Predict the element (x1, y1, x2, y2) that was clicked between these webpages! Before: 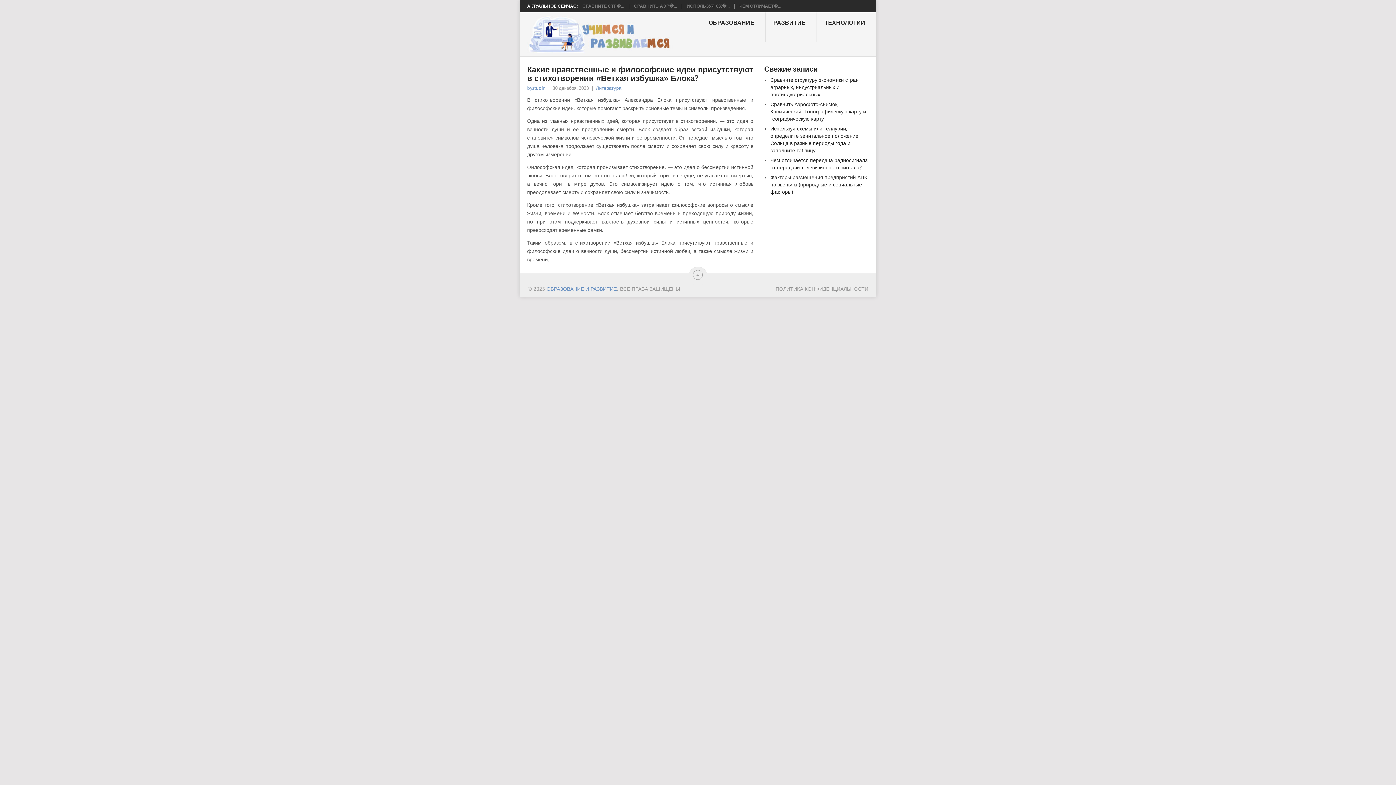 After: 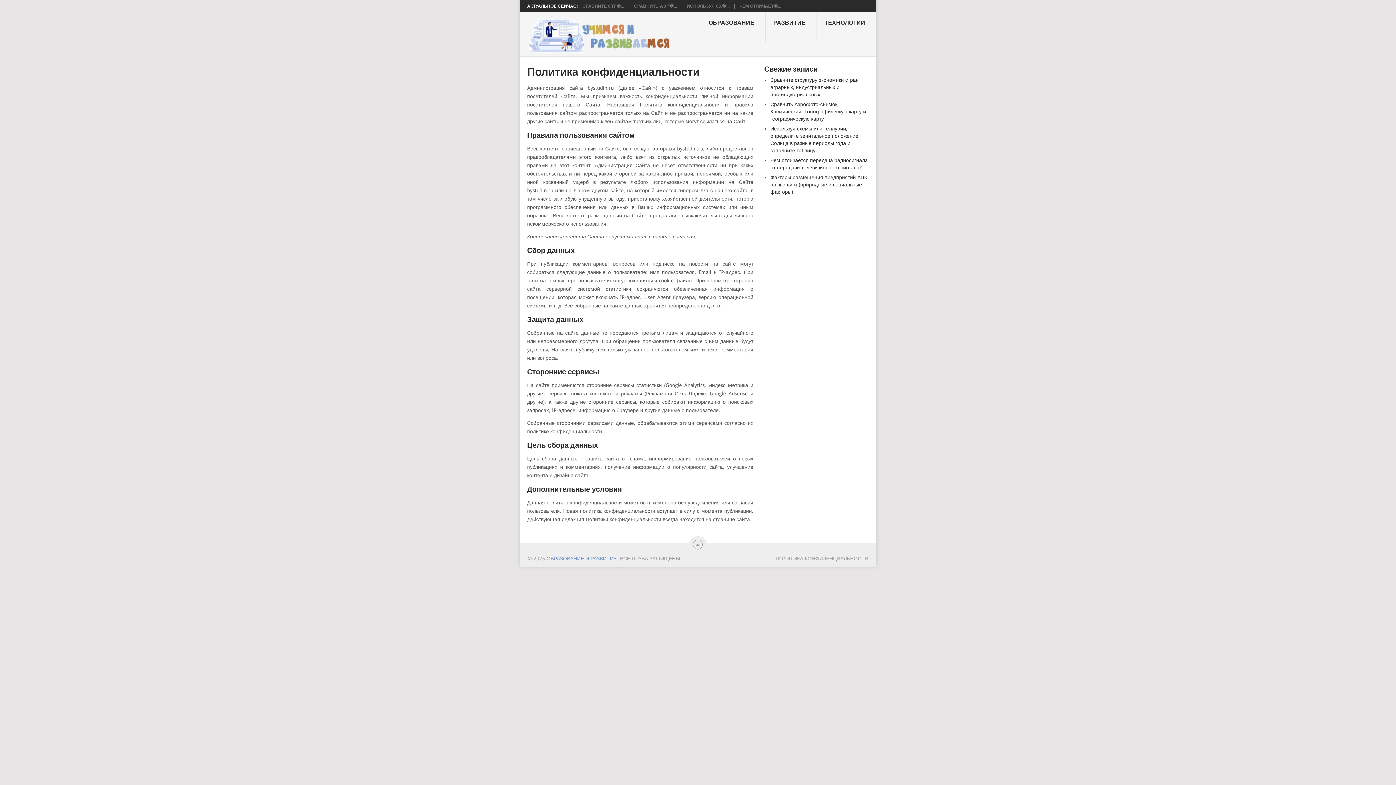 Action: label: ПОЛИТИКА КОНФИДЕНЦИАЛЬНОСТИ bbox: (775, 286, 868, 292)